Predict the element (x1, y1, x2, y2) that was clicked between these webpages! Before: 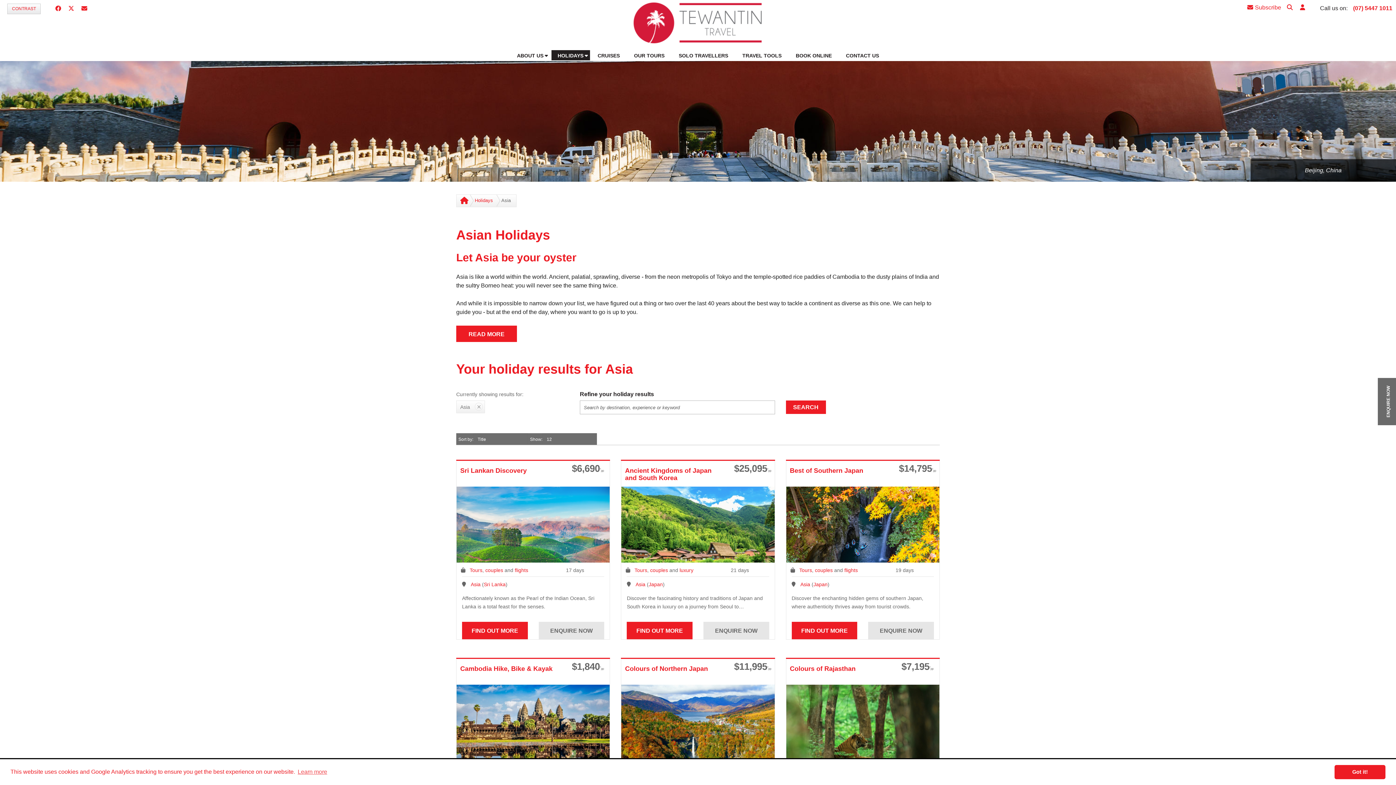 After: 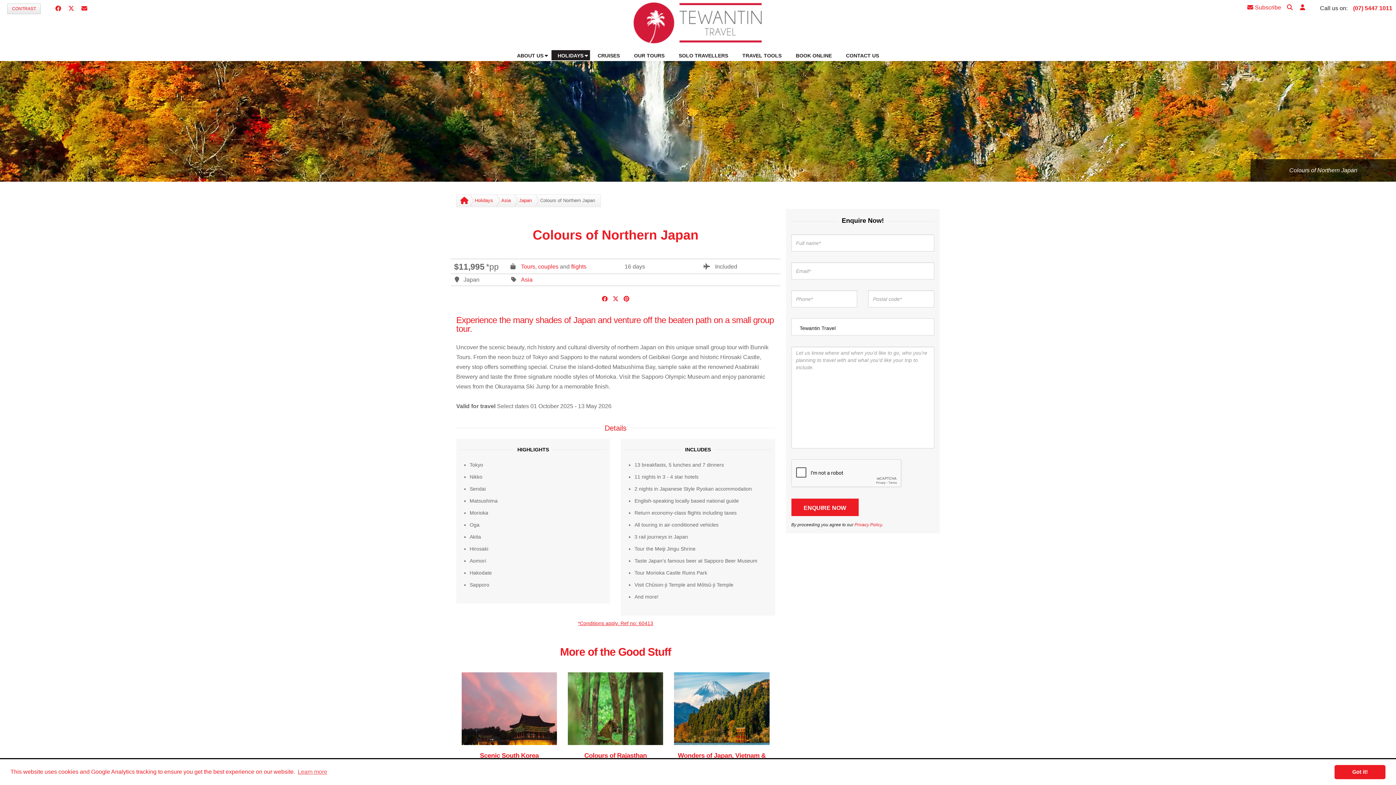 Action: label: Colours of Northern Japan bbox: (625, 665, 720, 683)